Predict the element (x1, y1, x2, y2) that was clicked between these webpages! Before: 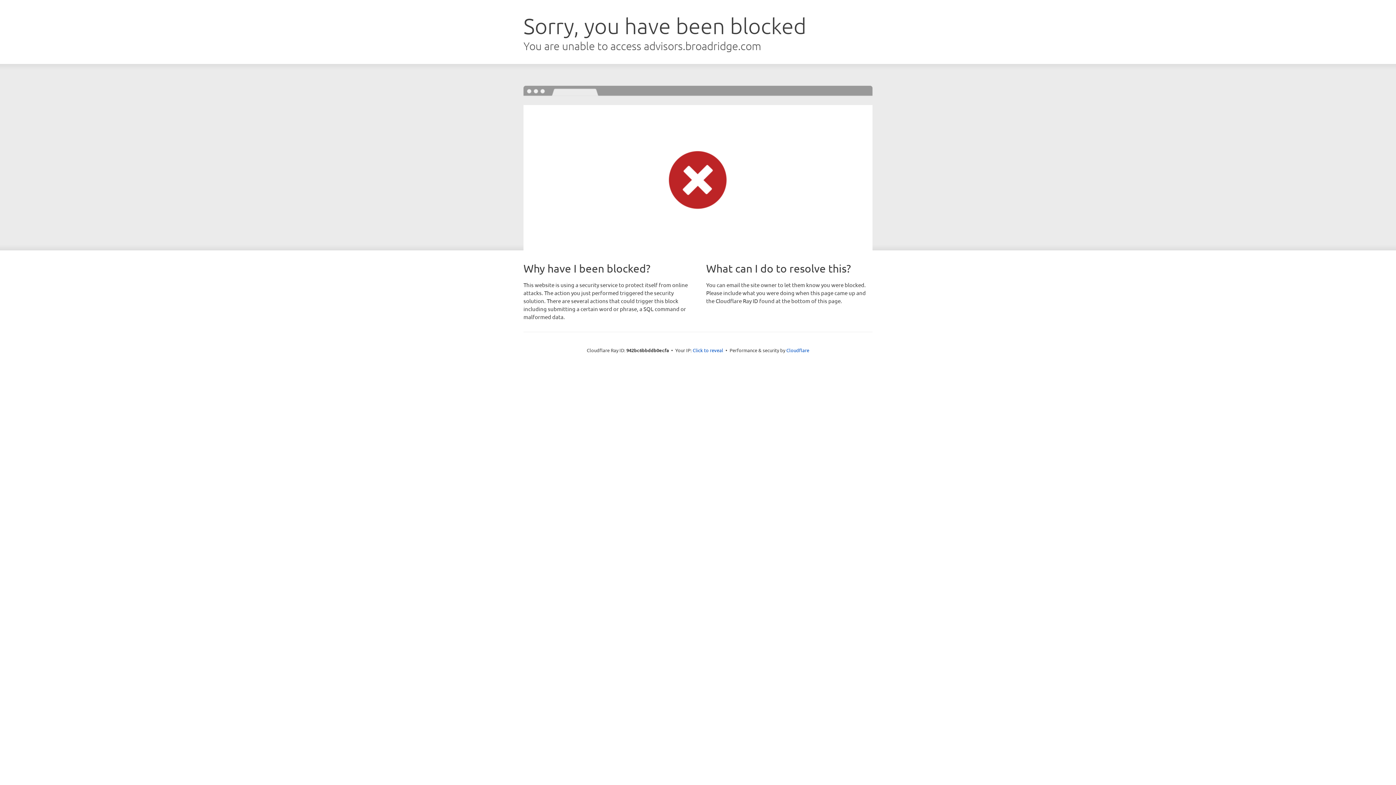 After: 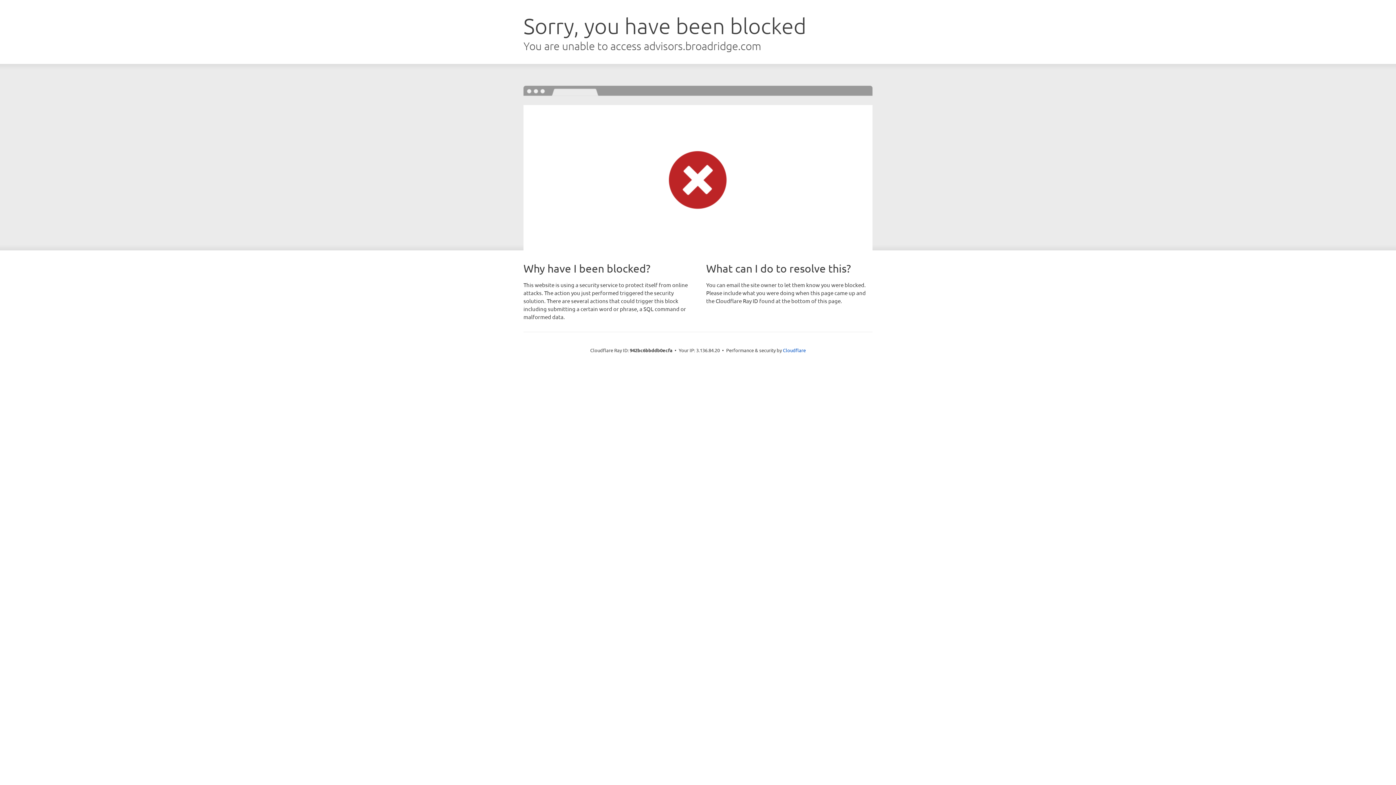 Action: label: Click to reveal bbox: (692, 346, 723, 353)